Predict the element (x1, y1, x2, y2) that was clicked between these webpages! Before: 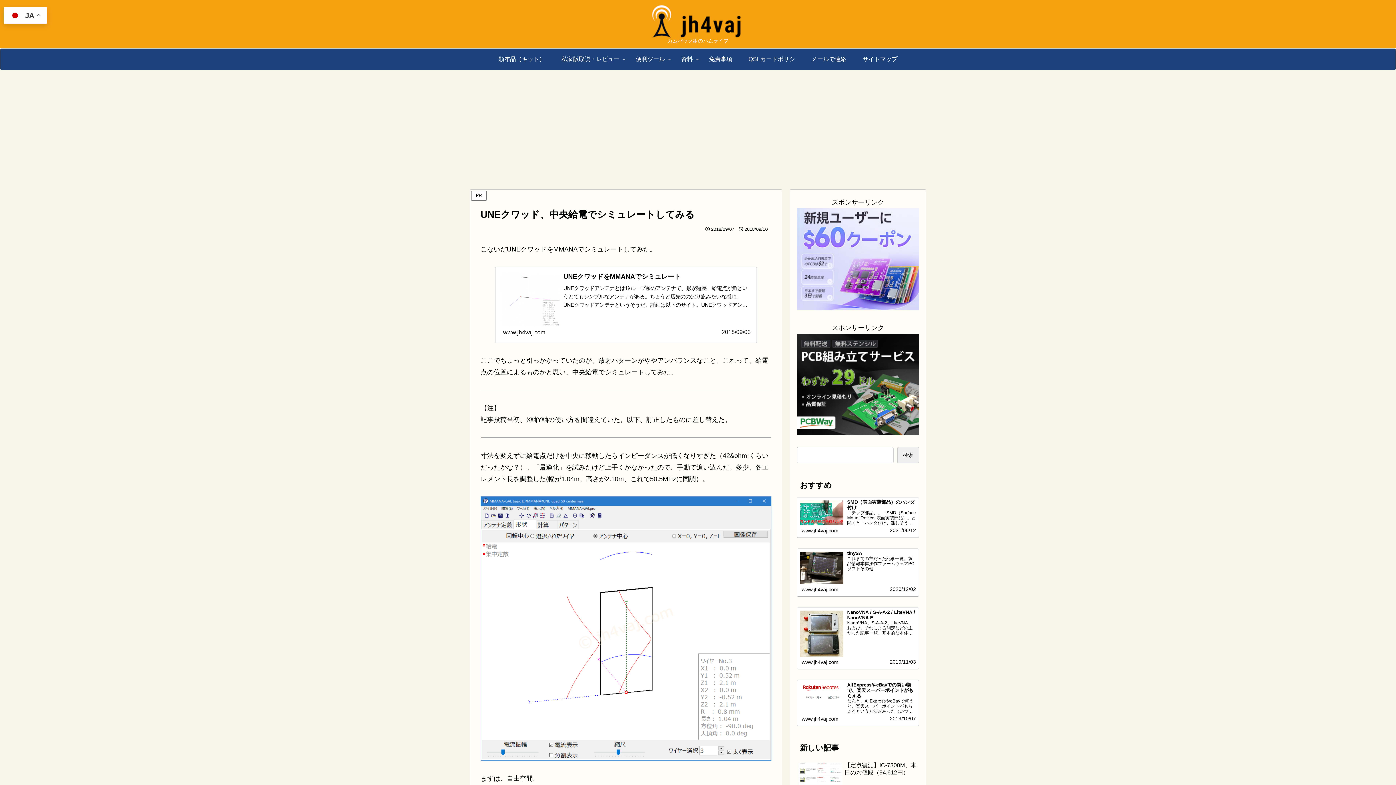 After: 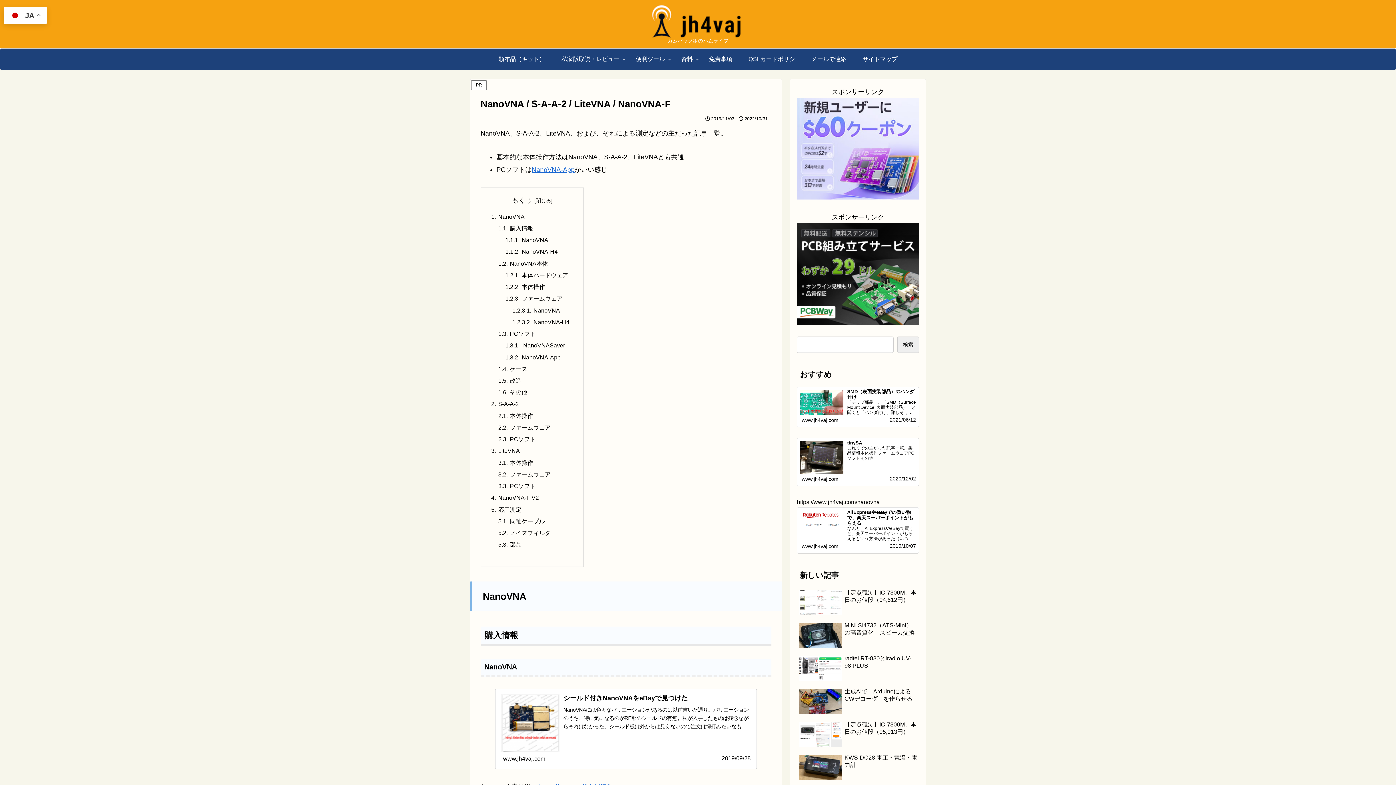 Action: label: NanoVNA / S-A-A-2 / LiteVNA / NanoVNA-F
NanoVNA、S-A-A-2、LiteVNA、および、それによる測定などの主だった記事一覧。基本的な本体操作方法はNanoVNA、S-A-A-2、LiteVNAとも共通PCソフトはNanoVNA-Appがいい感じNanoVNA購入情報Na...
www.jh4vaj.com
2019/11/03 bbox: (797, 607, 919, 669)